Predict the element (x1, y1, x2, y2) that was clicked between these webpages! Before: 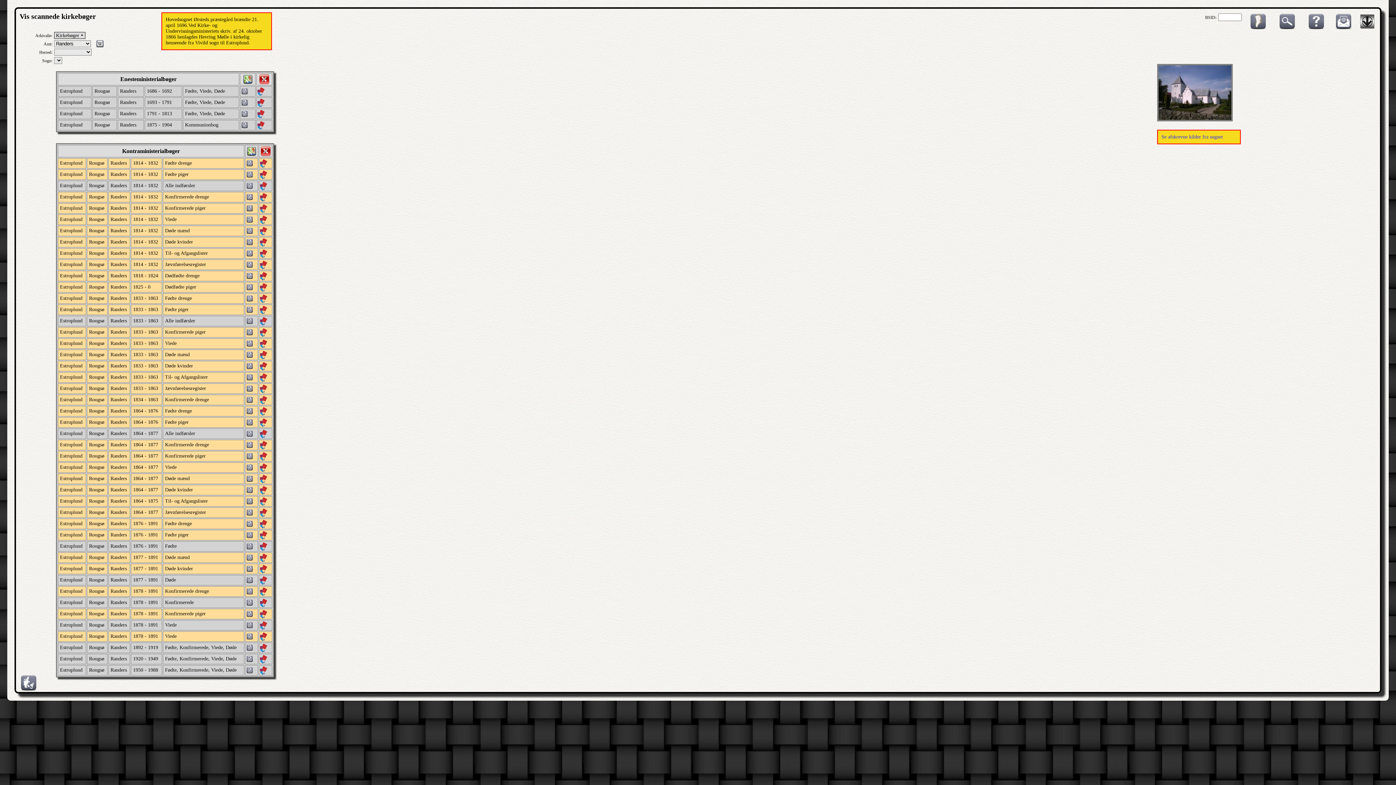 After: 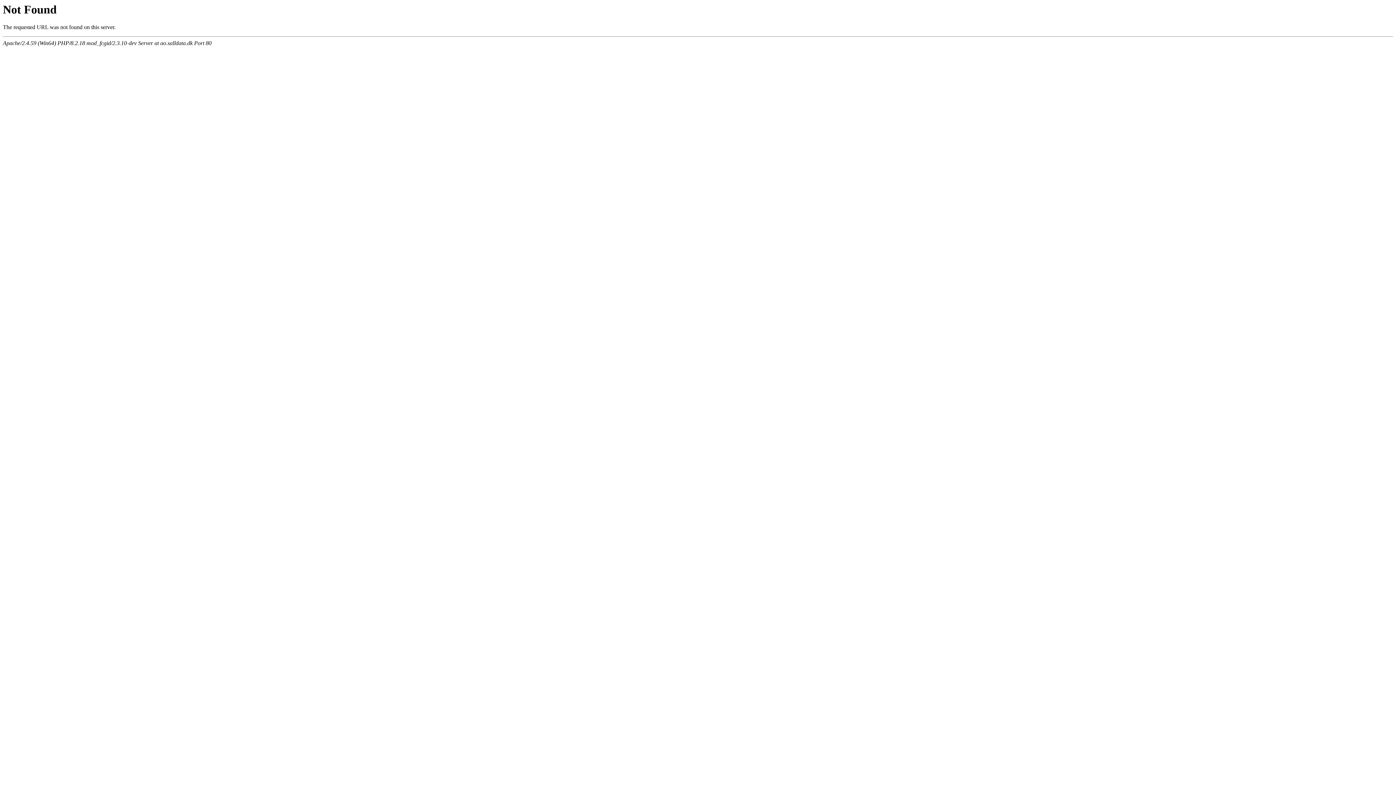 Action: label: Randers bbox: (110, 408, 126, 413)